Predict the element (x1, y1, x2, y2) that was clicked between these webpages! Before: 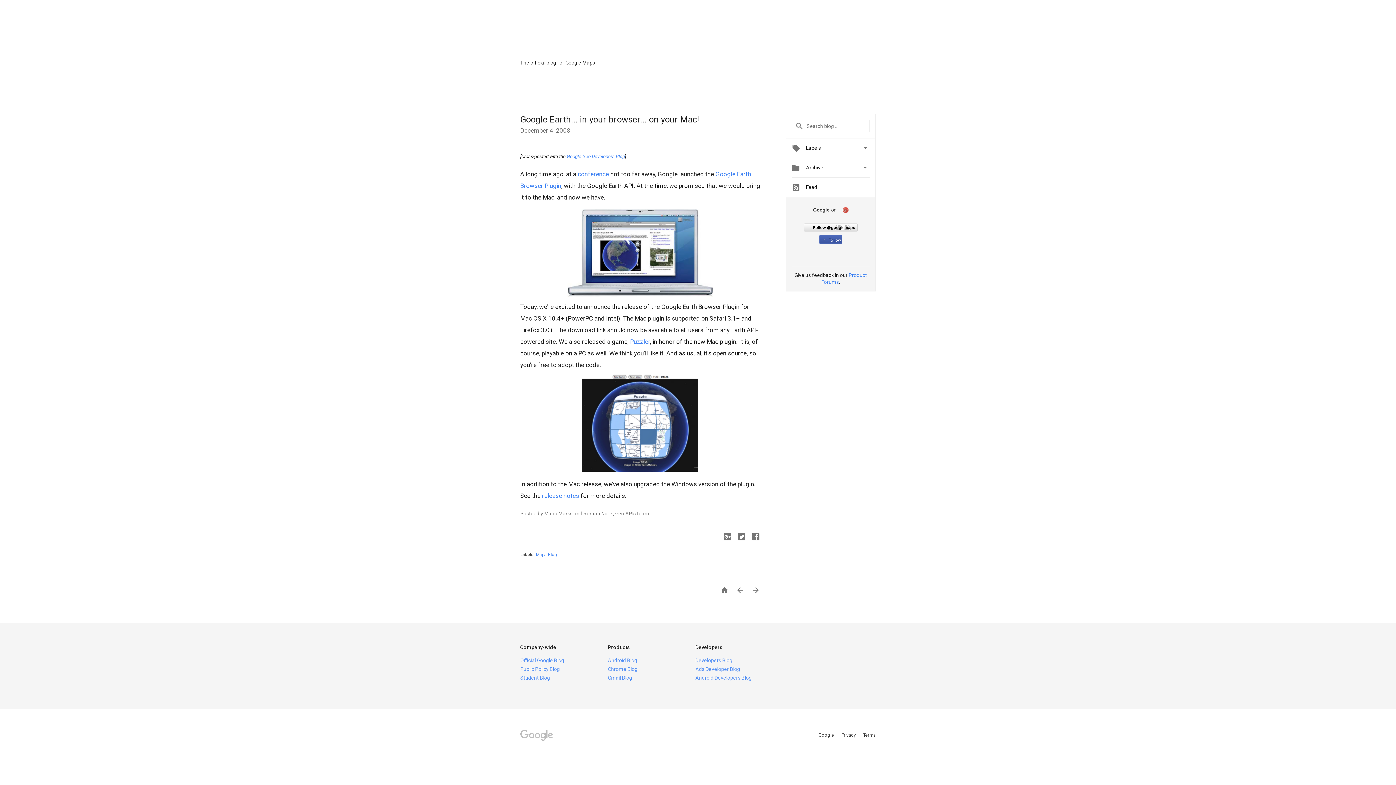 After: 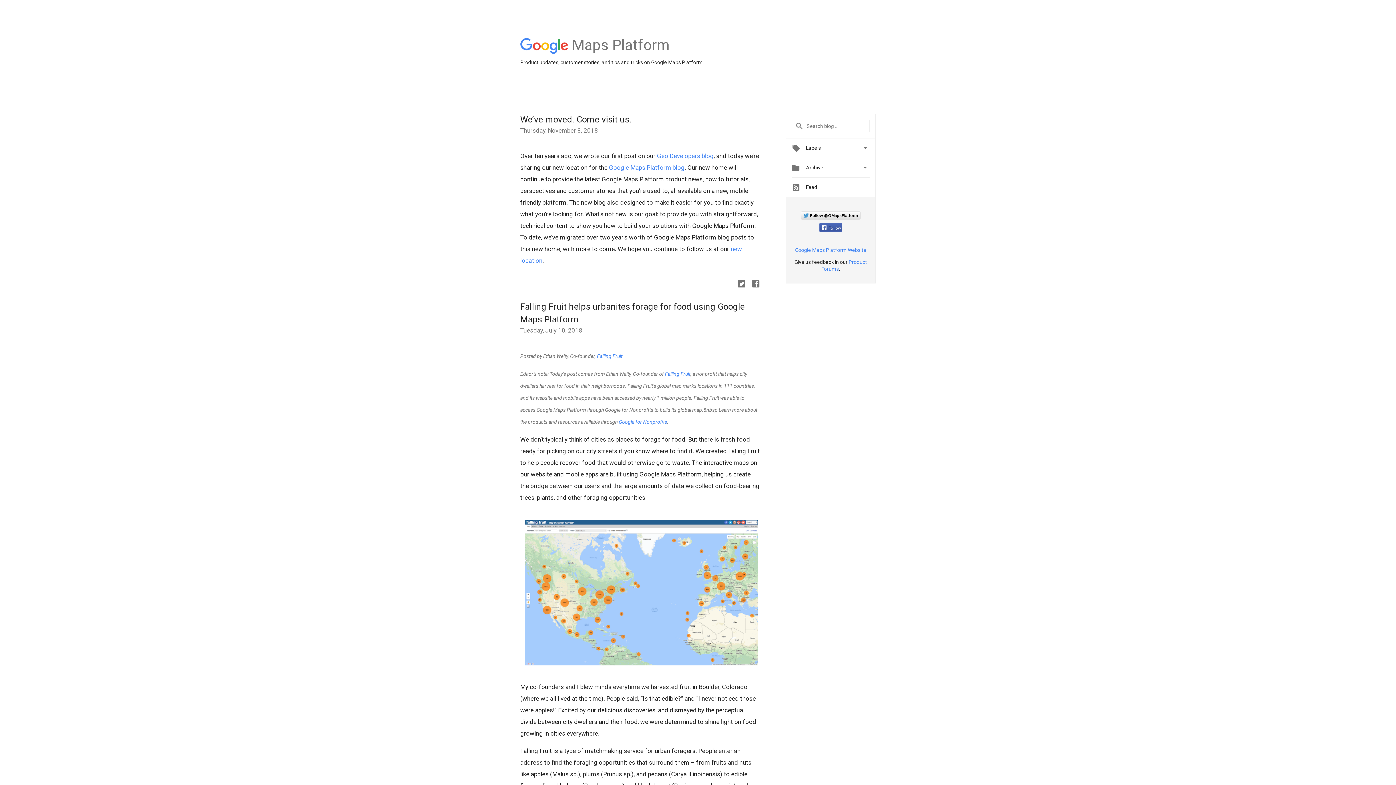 Action: bbox: (566, 152, 625, 159) label: Google Geo Developers Blog